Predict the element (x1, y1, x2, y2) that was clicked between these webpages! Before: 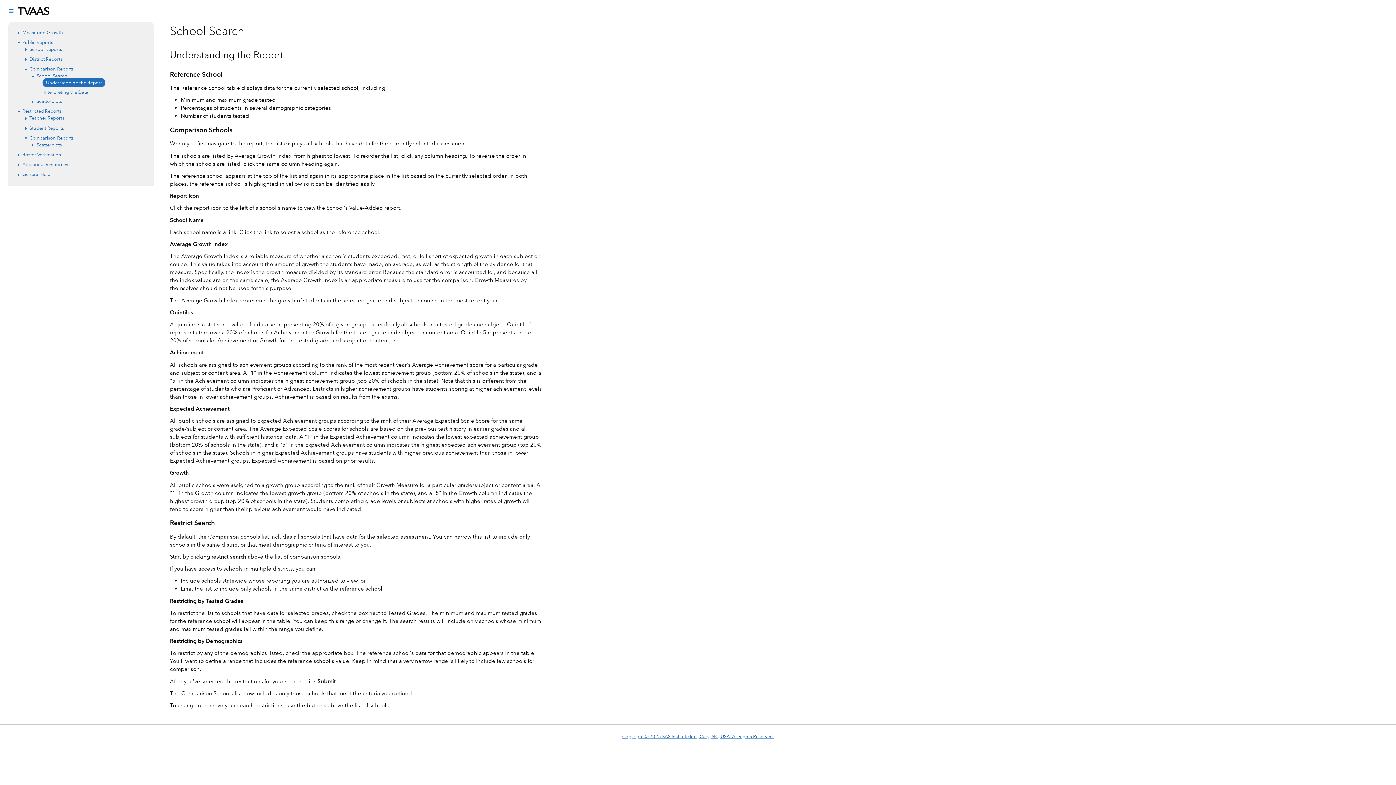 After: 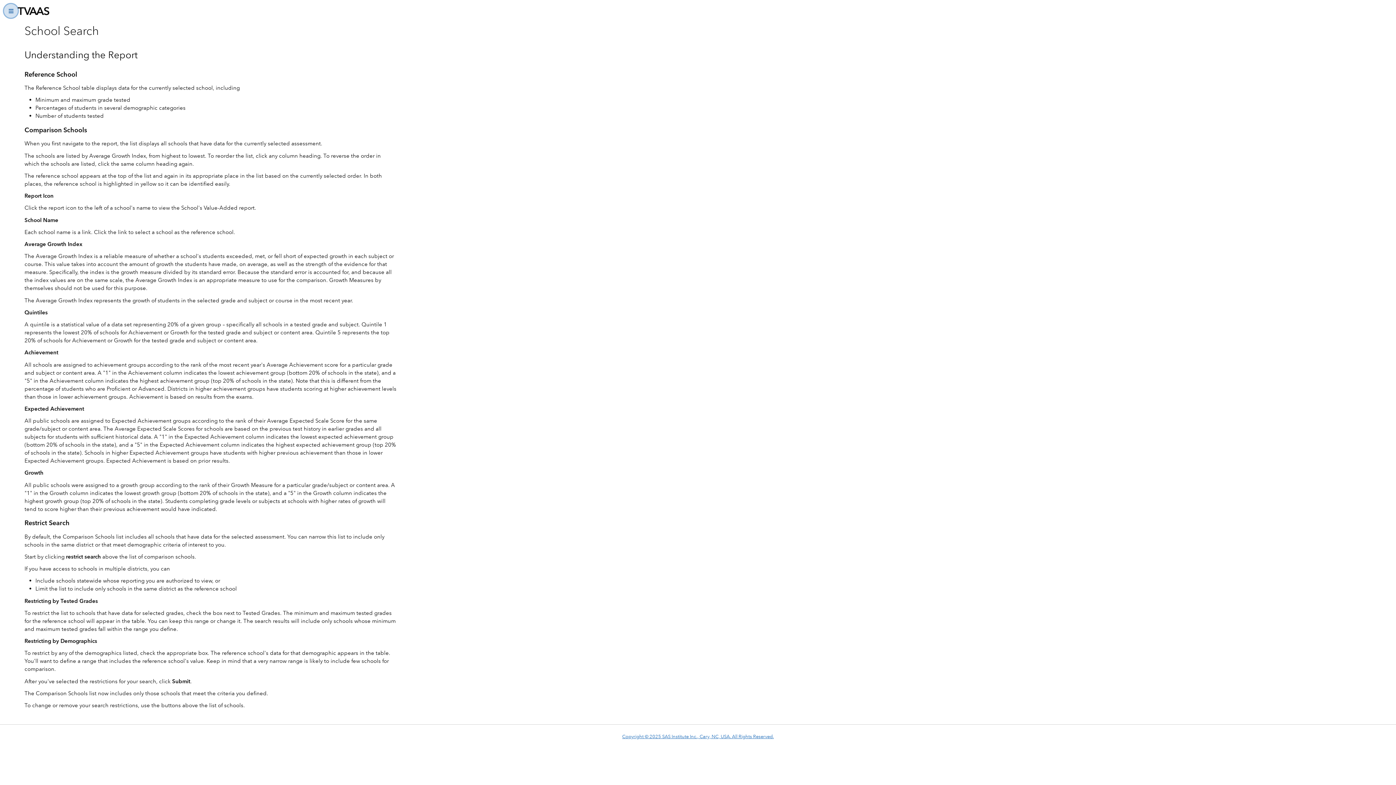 Action: bbox: (4, 4, 17, 17) label: Close Drawer